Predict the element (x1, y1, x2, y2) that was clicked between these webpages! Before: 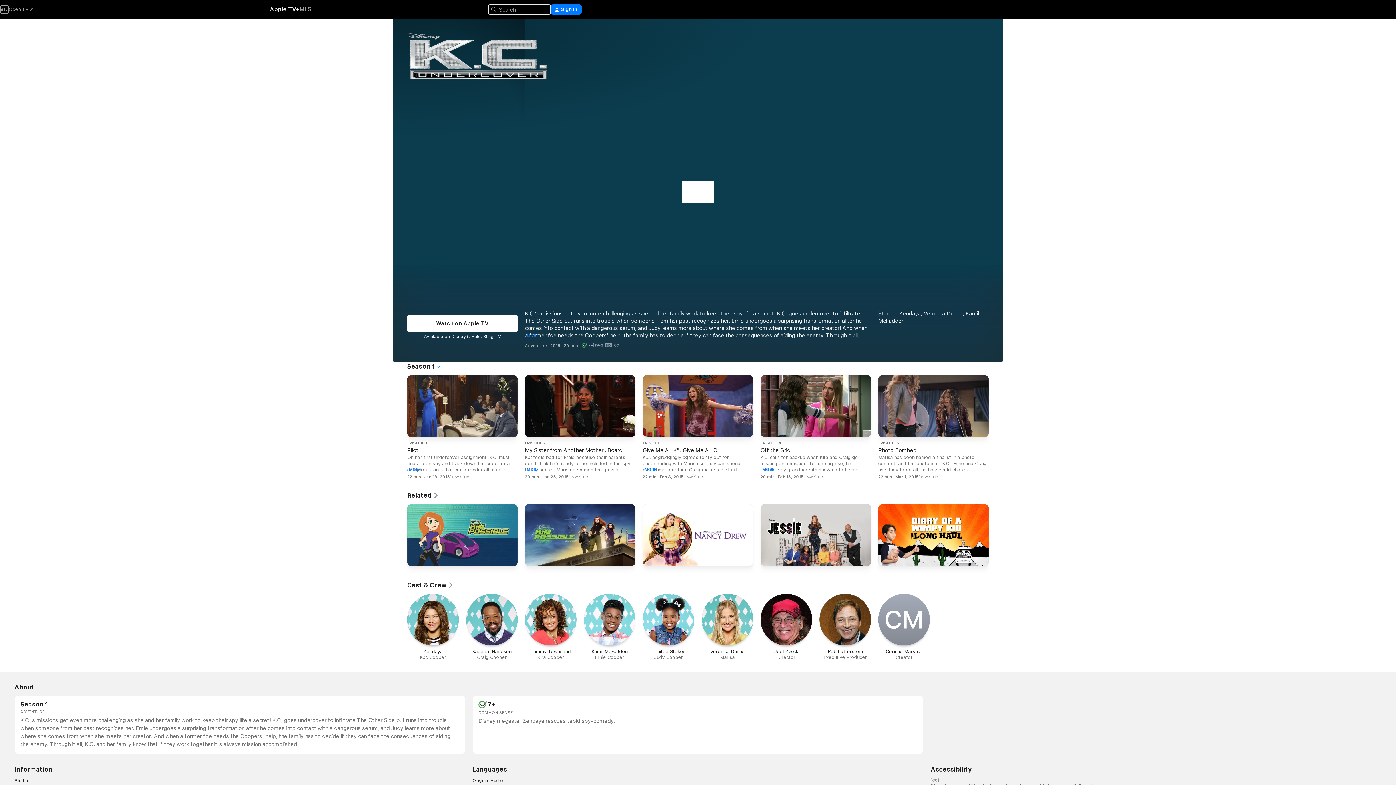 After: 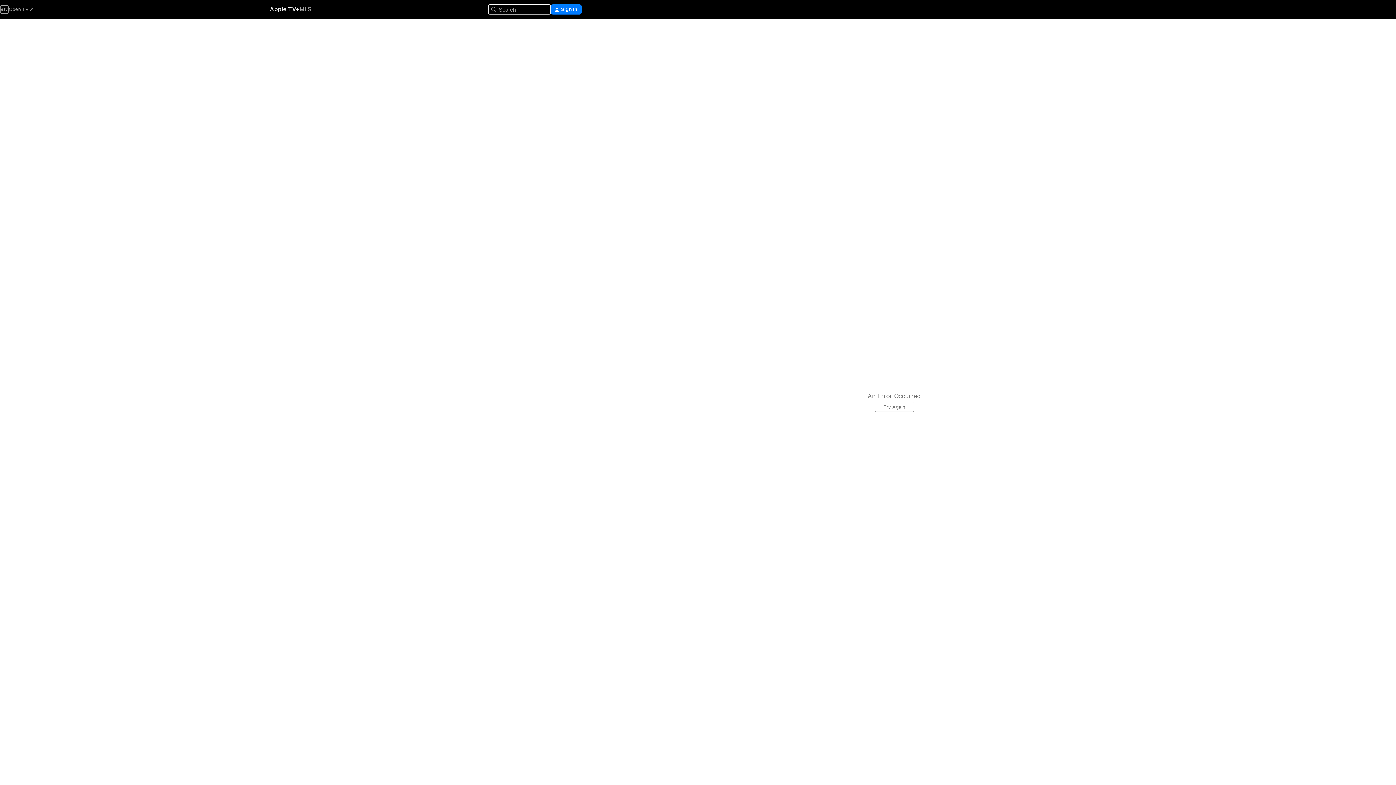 Action: label: Tammy Townsend

Kira Cooper bbox: (525, 594, 576, 660)